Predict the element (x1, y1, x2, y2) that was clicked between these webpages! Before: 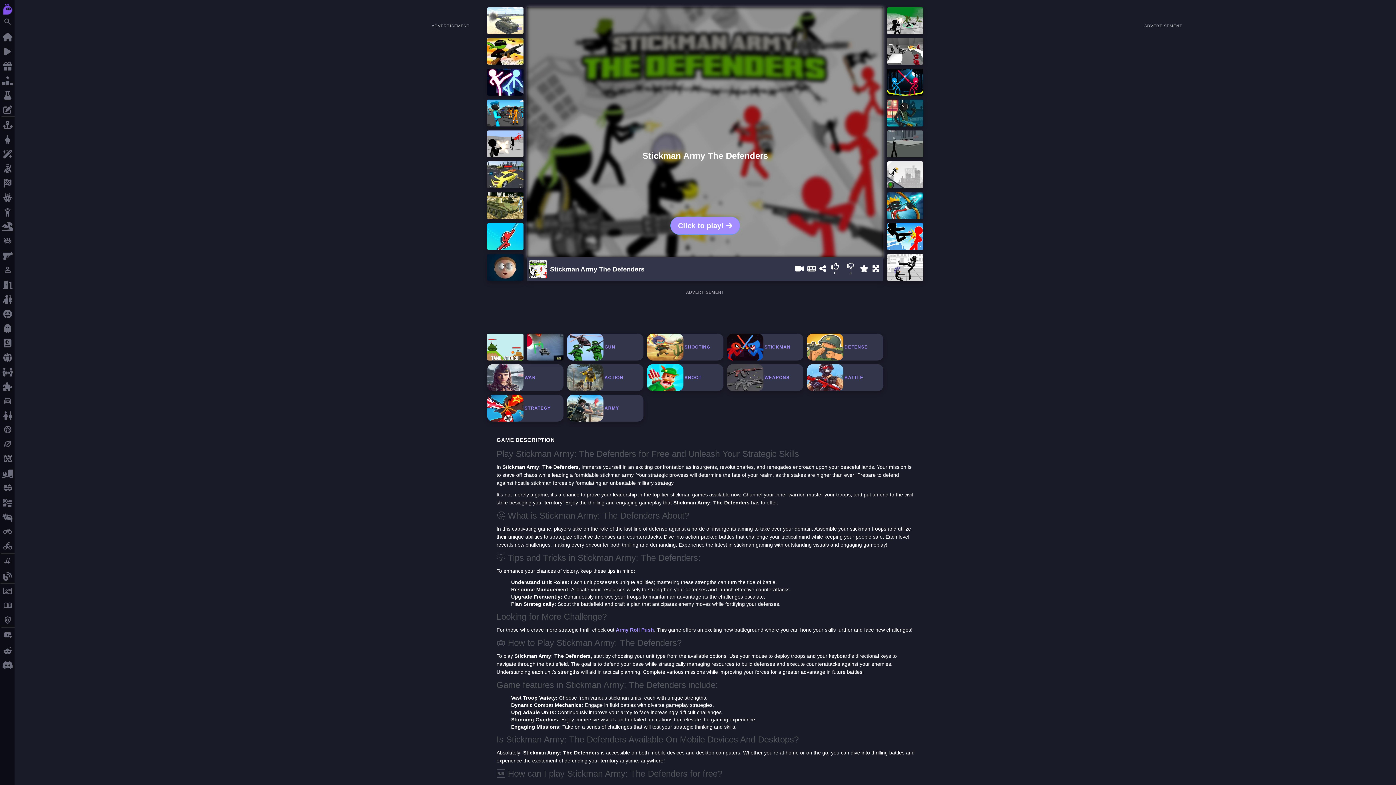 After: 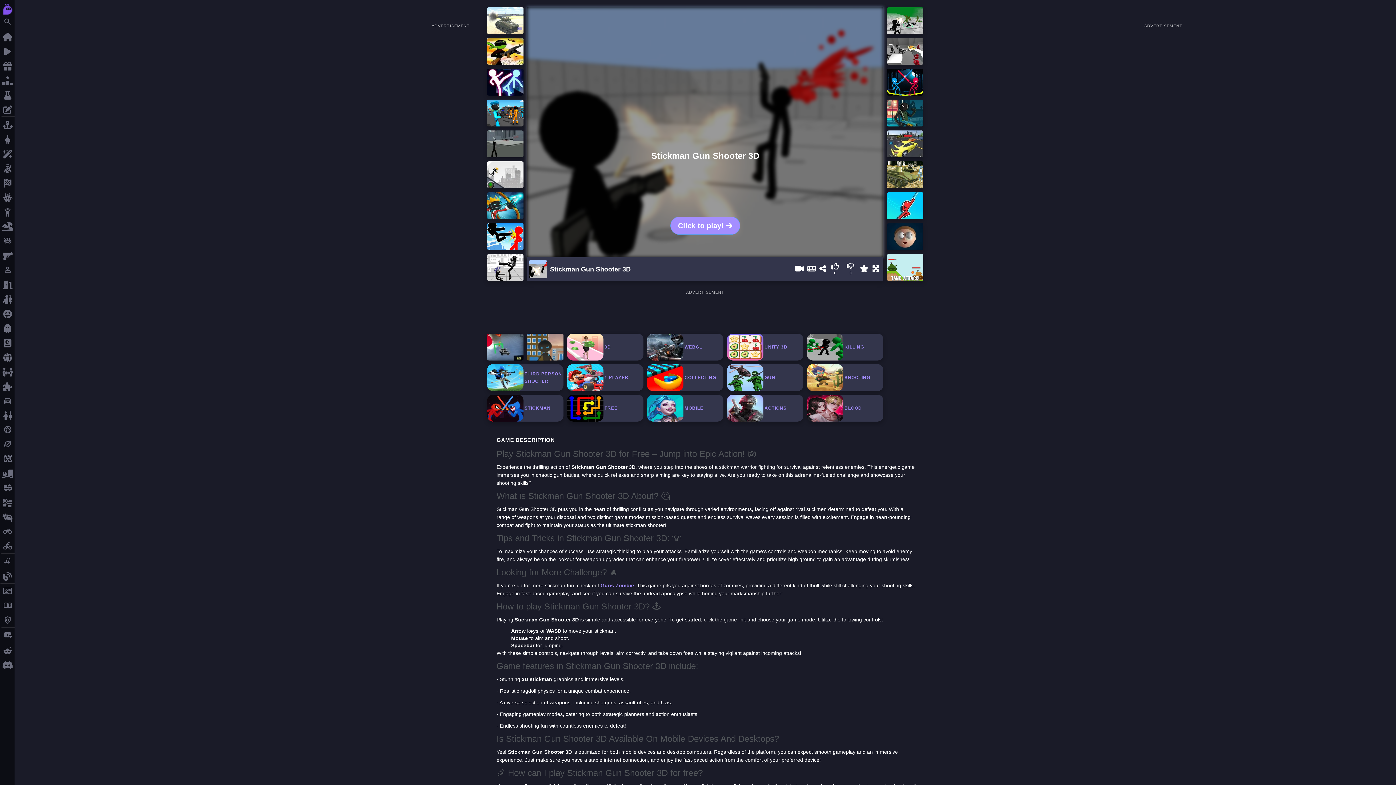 Action: bbox: (487, 139, 523, 145)